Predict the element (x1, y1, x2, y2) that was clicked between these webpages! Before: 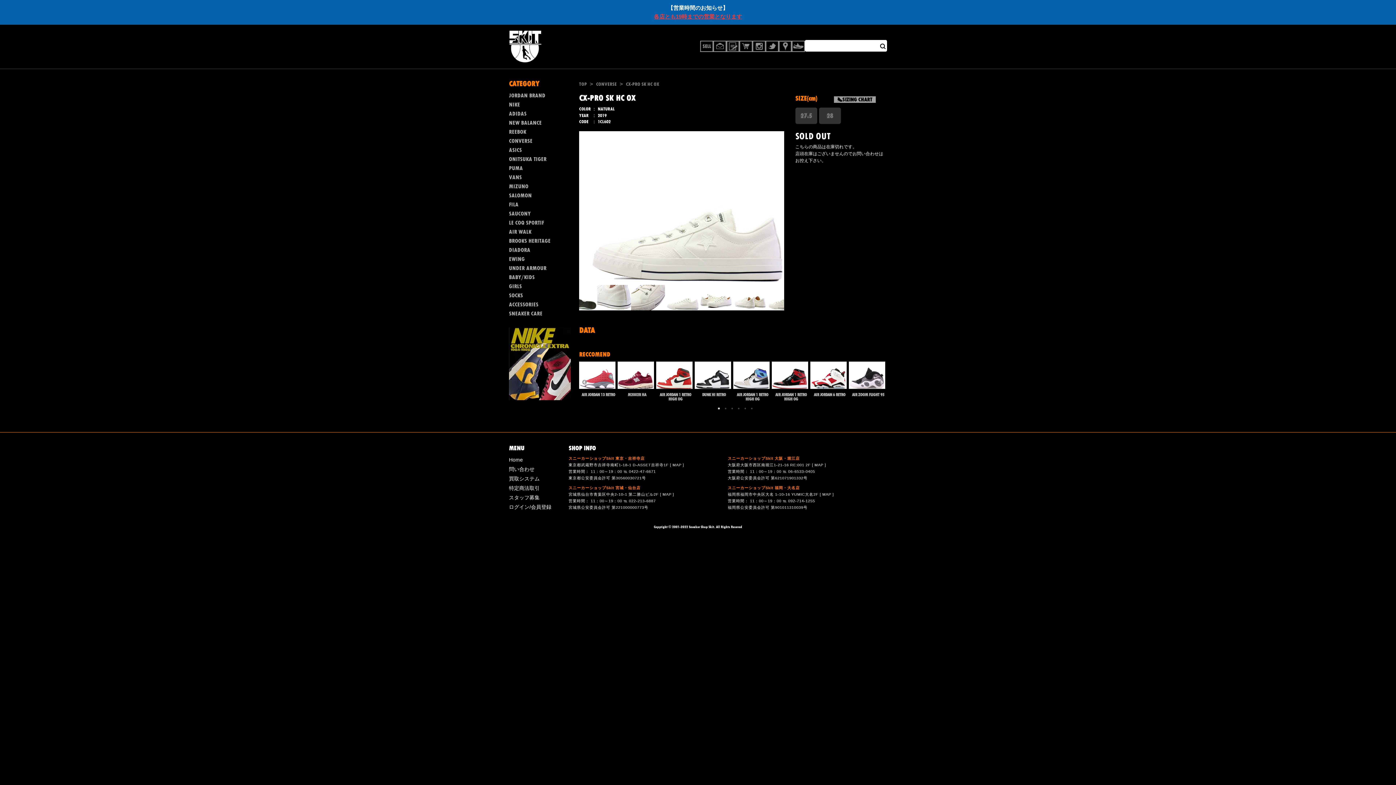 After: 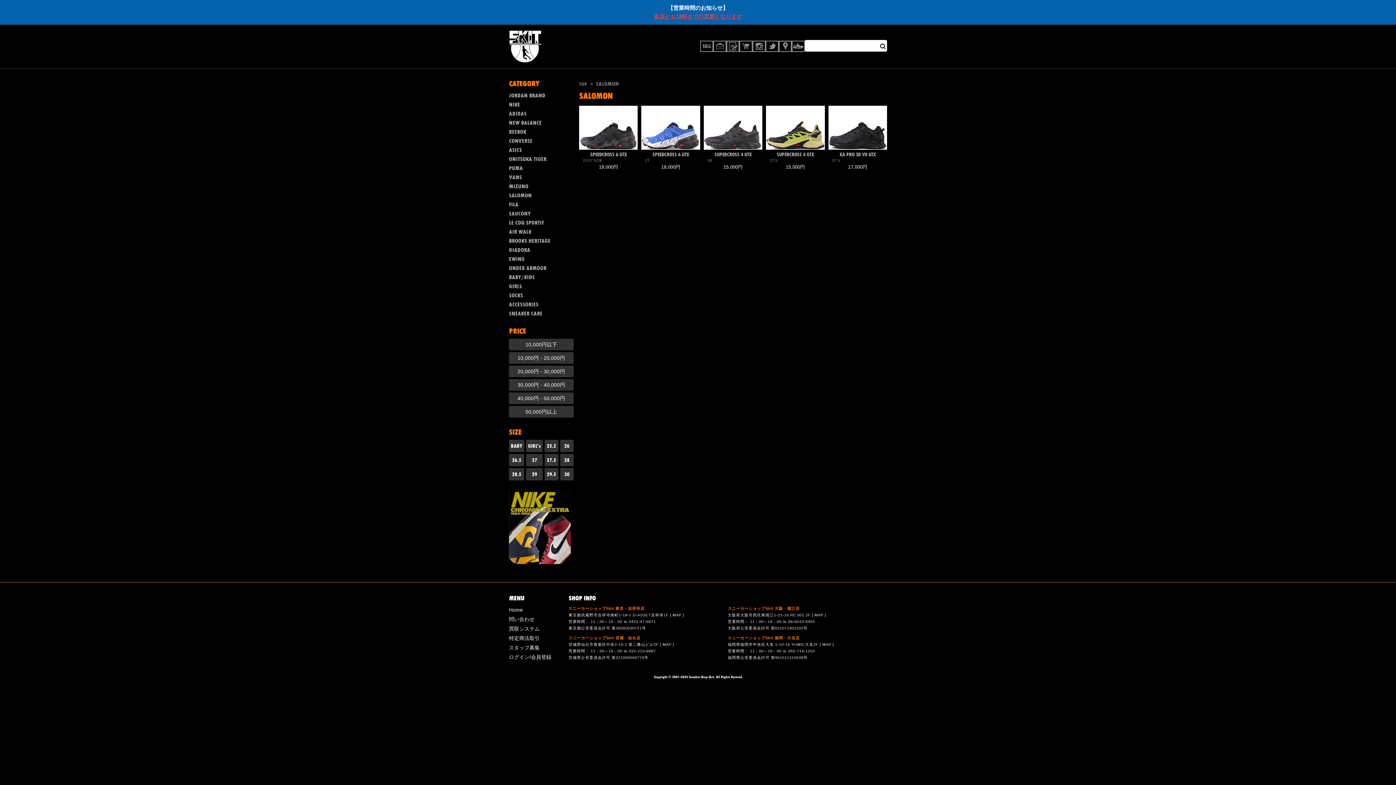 Action: bbox: (509, 192, 573, 198) label: SALOMON